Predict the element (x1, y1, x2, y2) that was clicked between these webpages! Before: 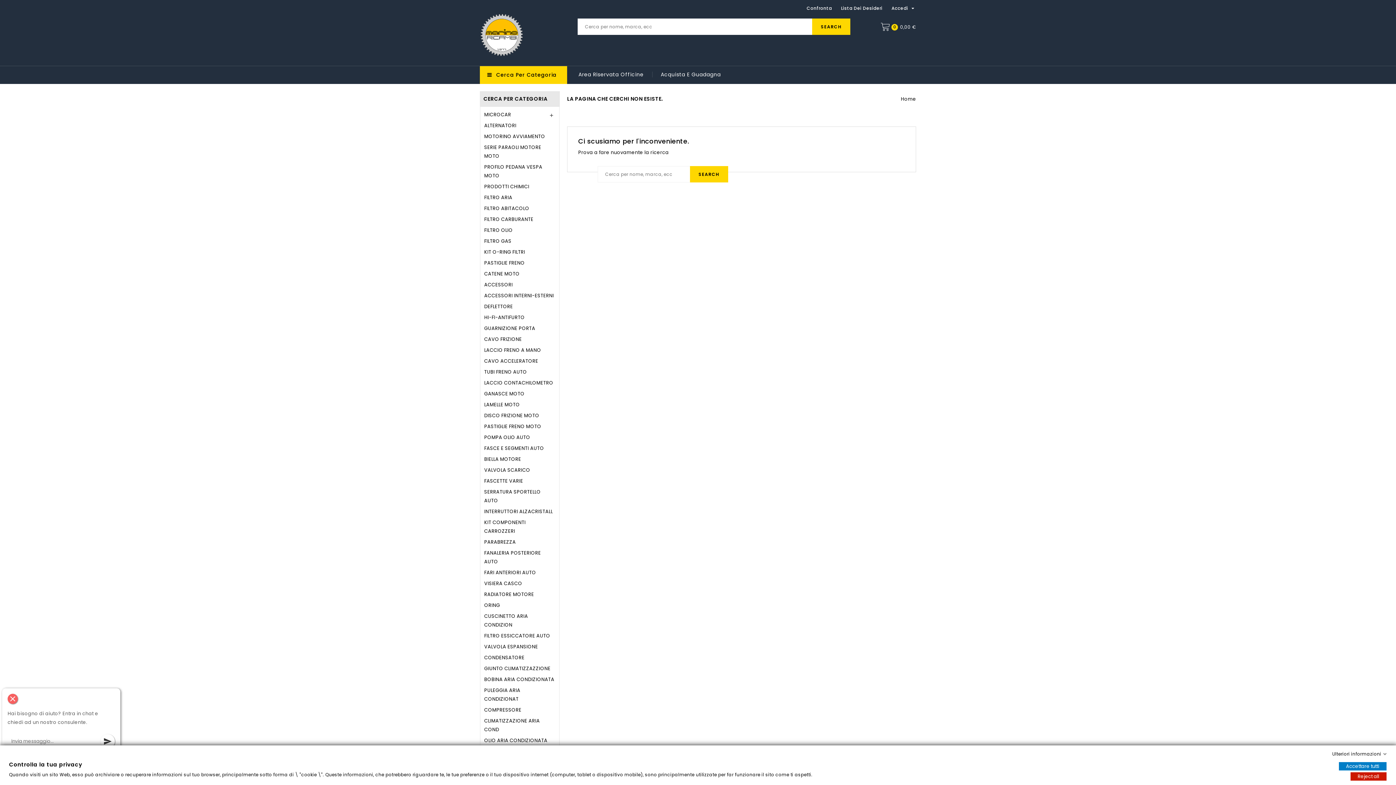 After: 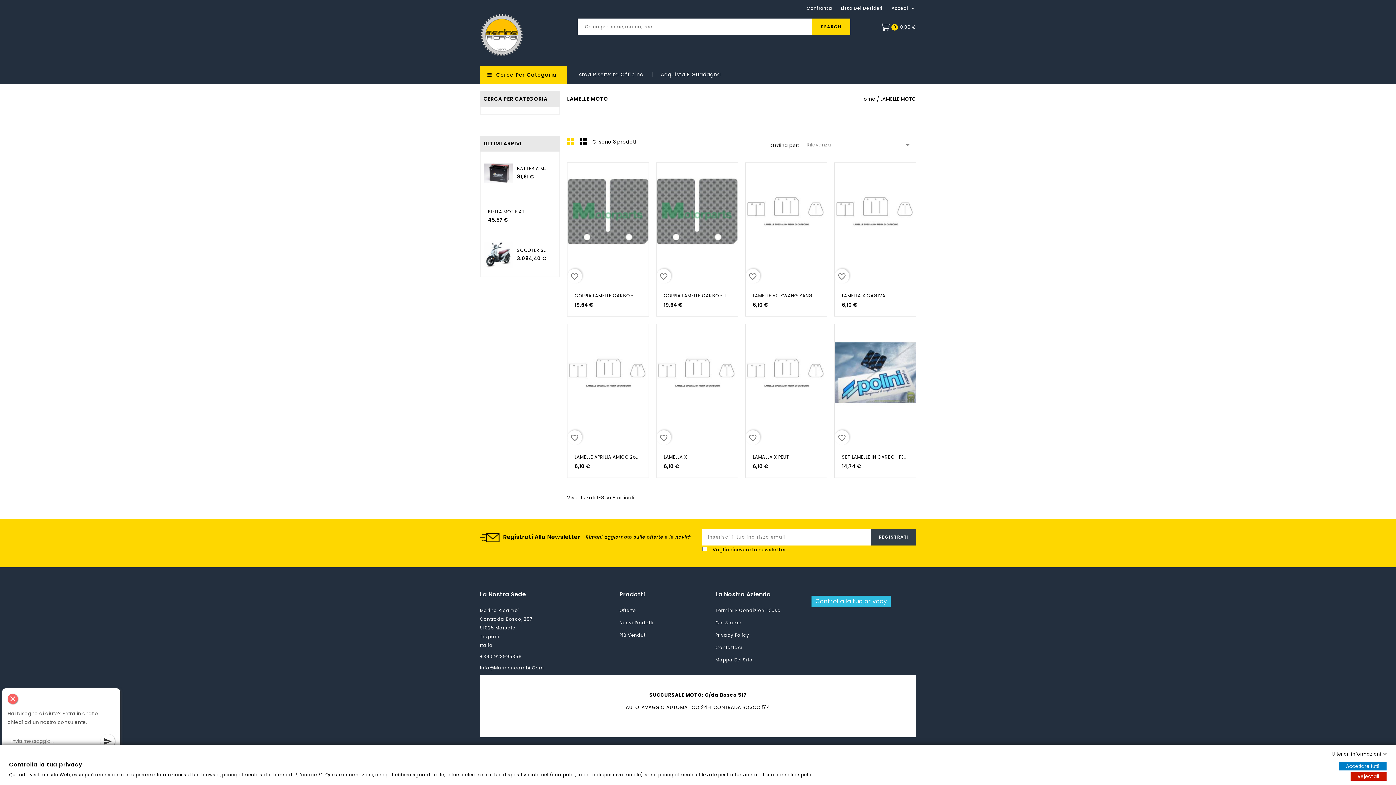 Action: bbox: (484, 400, 555, 409) label: LAMELLE MOTO